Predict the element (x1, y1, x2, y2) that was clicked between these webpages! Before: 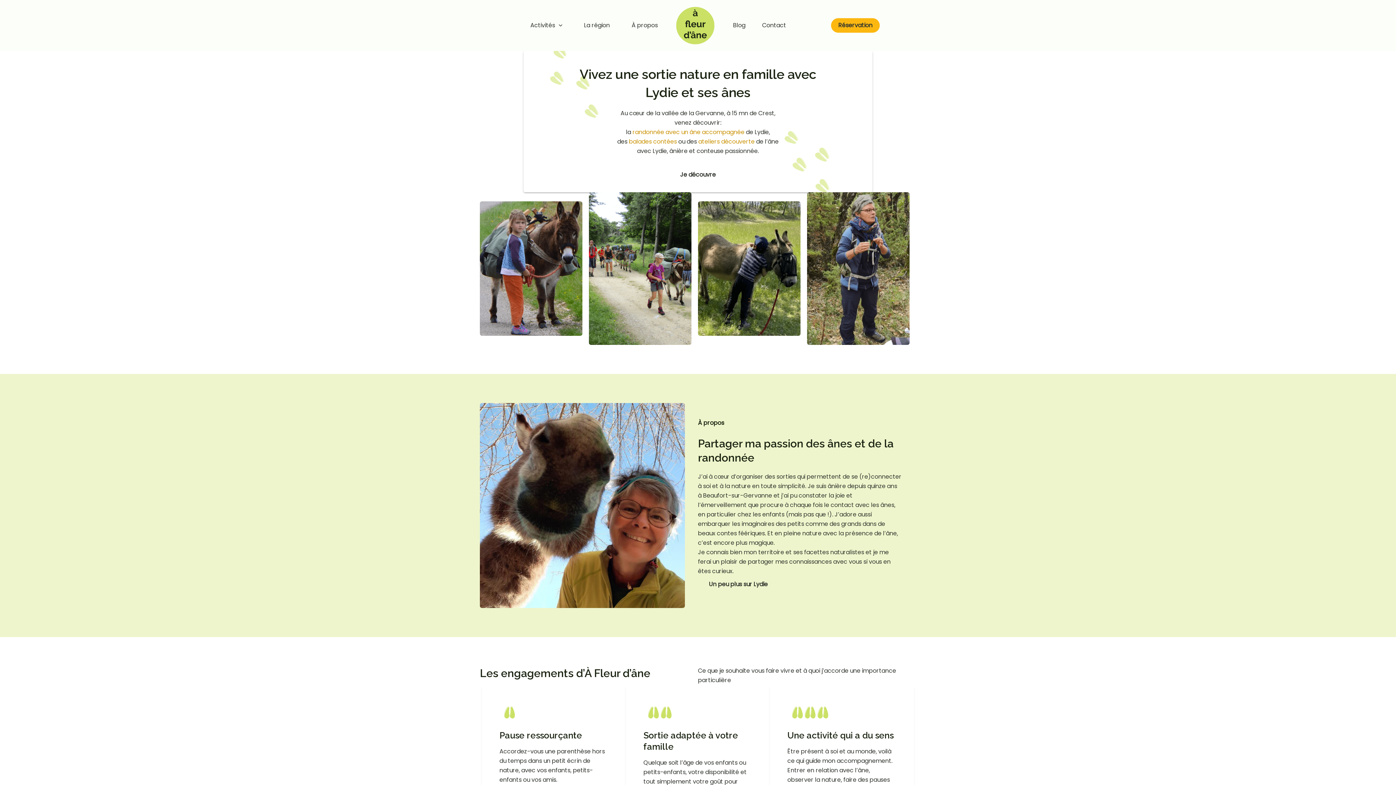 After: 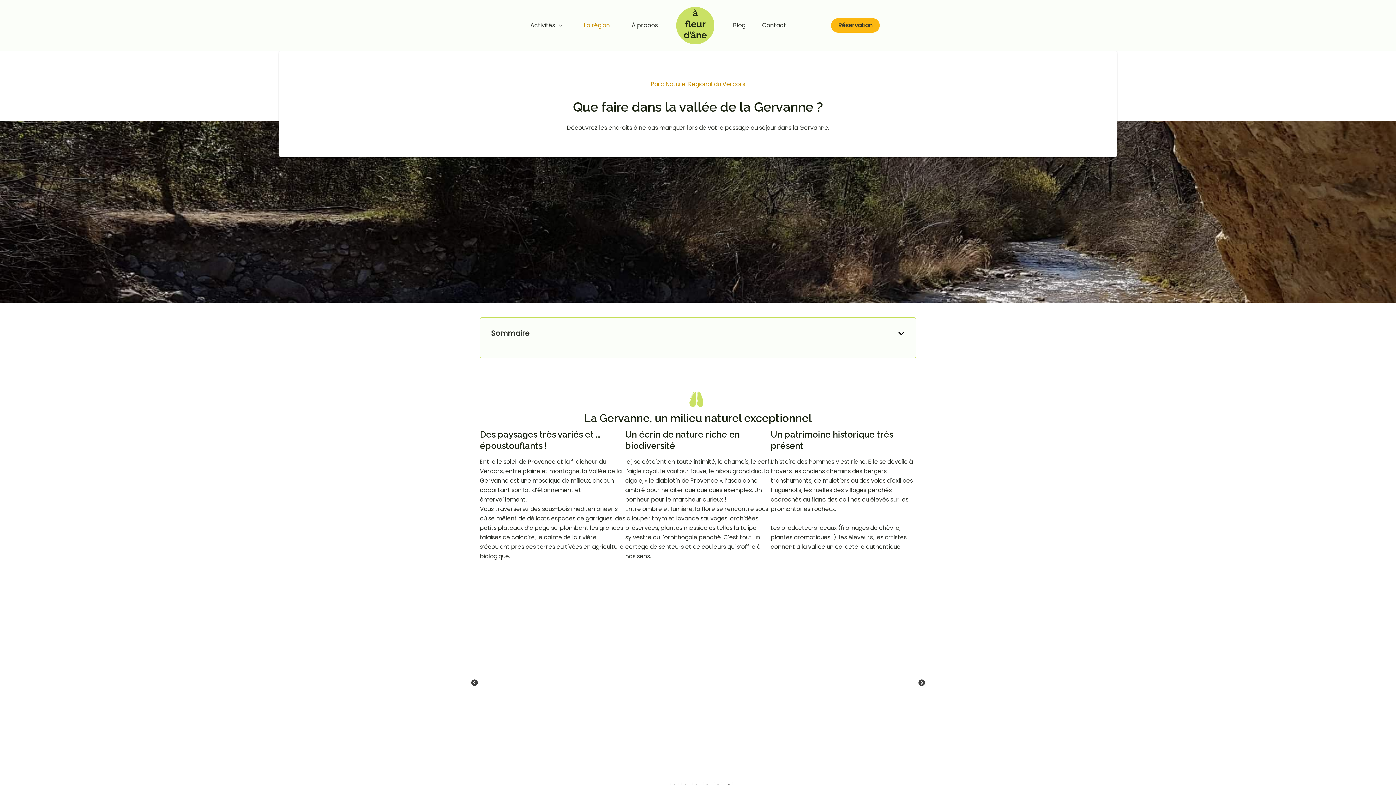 Action: bbox: (573, 0, 620, 50) label: La région